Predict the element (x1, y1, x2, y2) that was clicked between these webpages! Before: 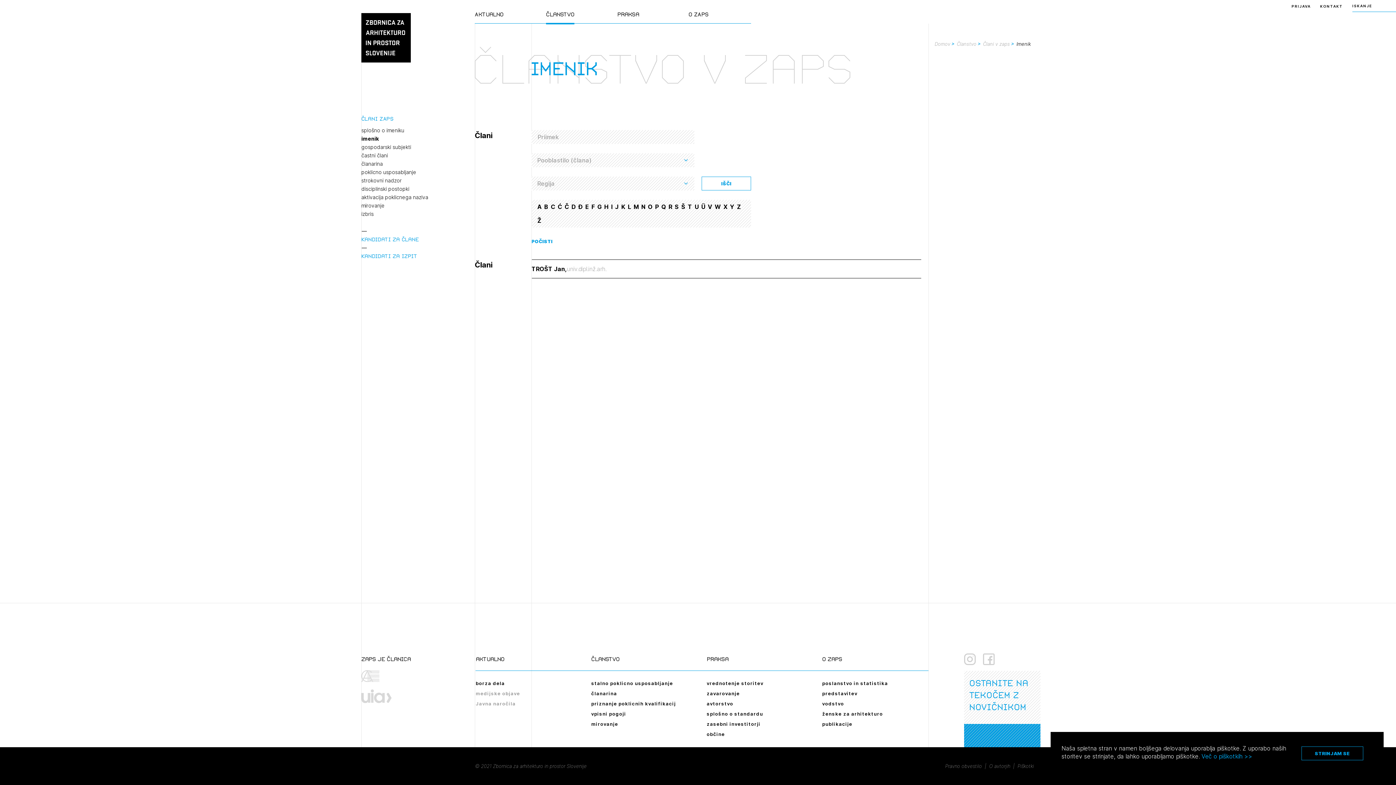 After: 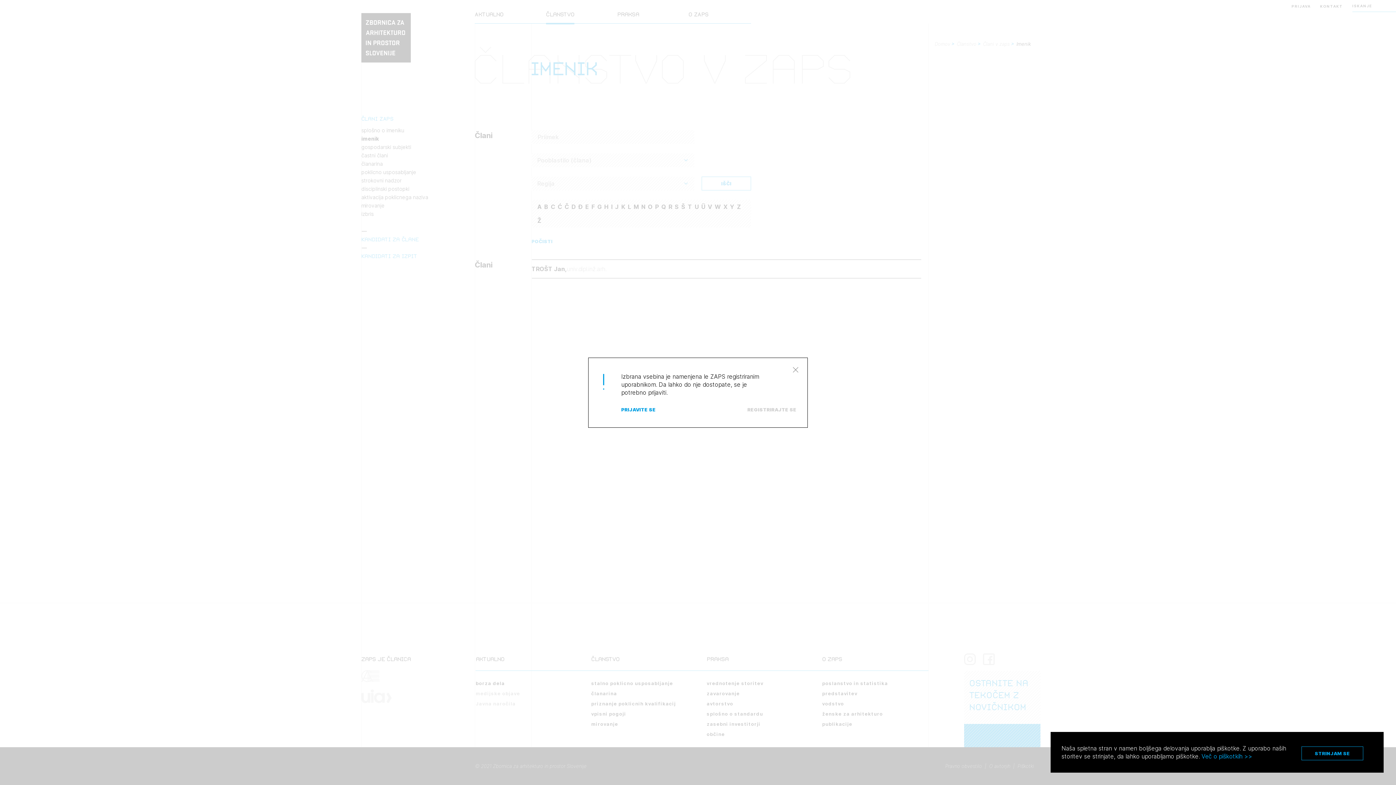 Action: label: Javna naročila bbox: (475, 700, 515, 707)